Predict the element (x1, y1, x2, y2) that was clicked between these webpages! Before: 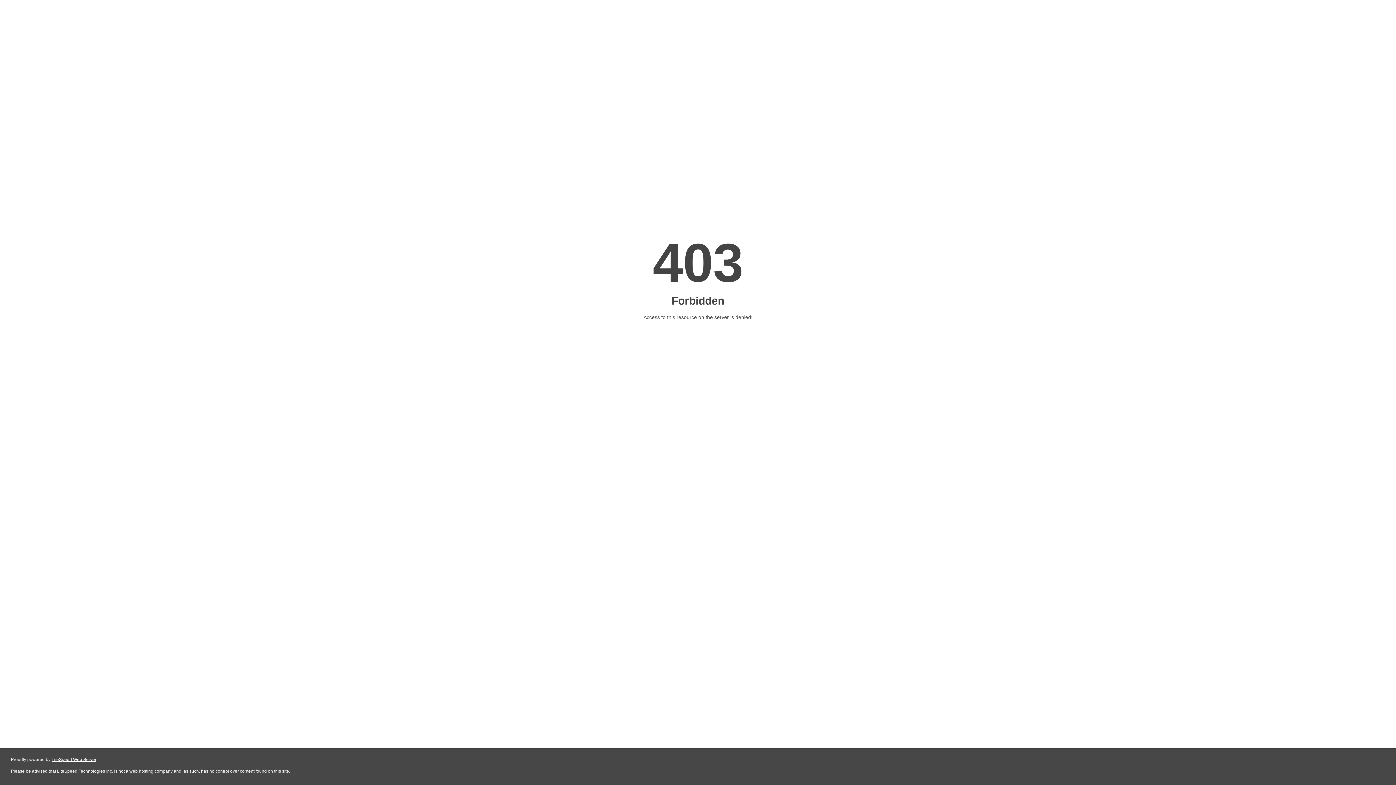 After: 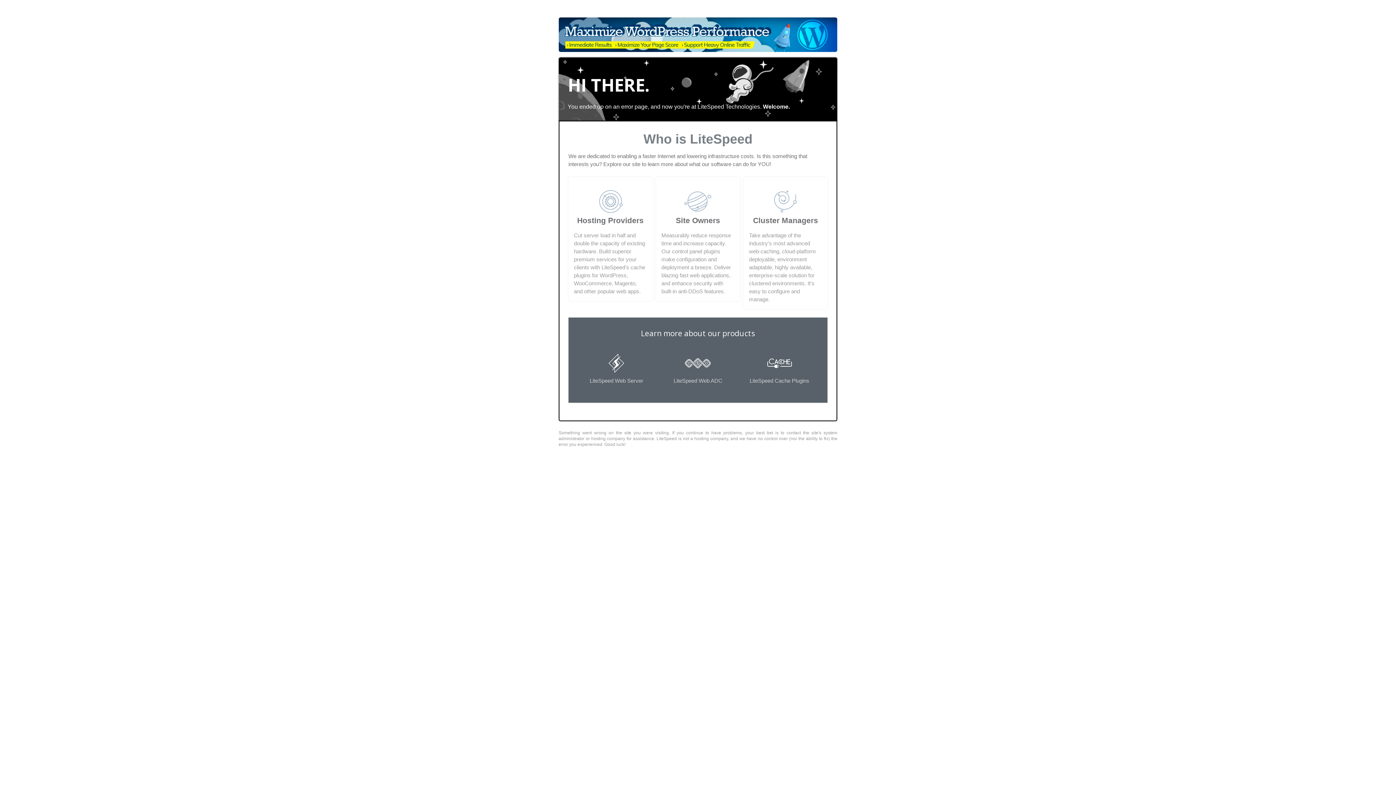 Action: bbox: (51, 757, 96, 762) label: LiteSpeed Web Server